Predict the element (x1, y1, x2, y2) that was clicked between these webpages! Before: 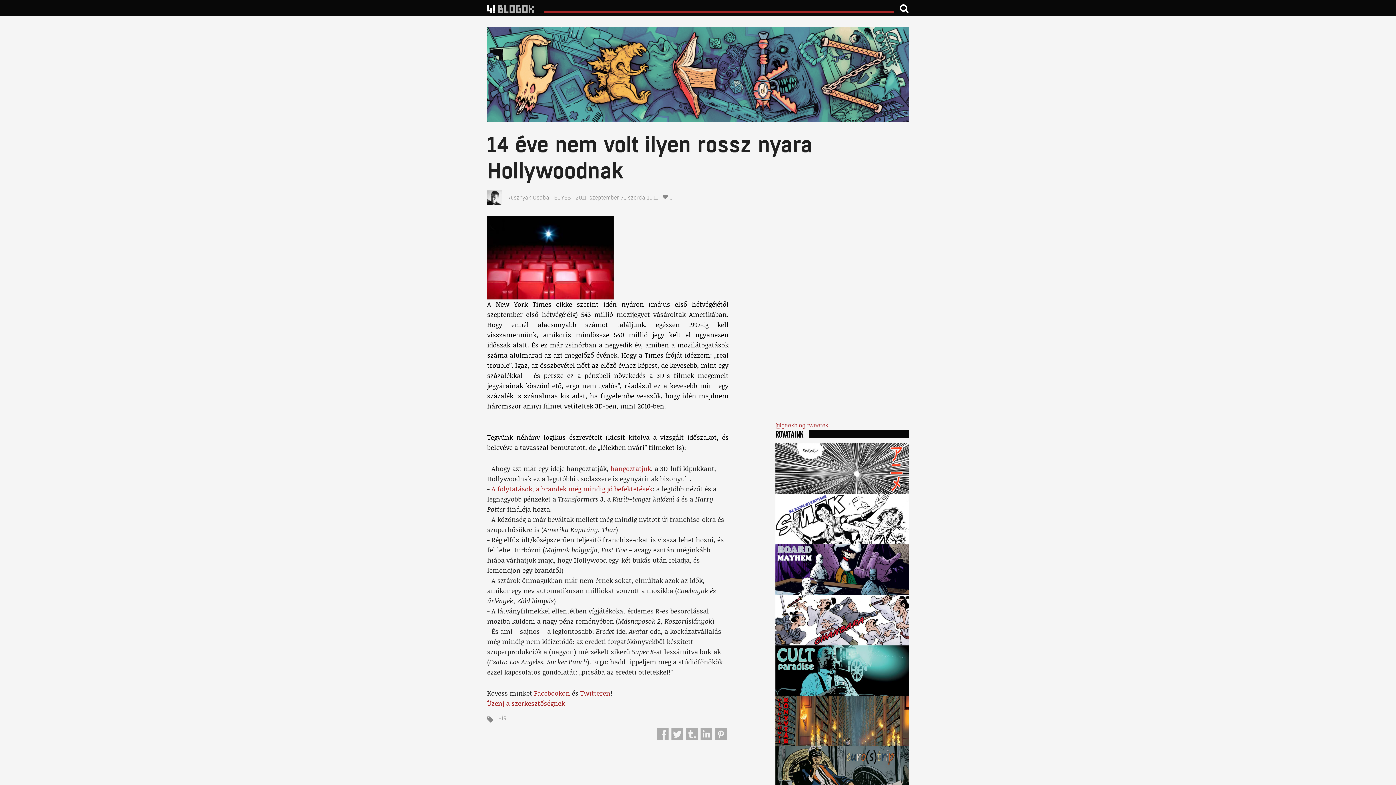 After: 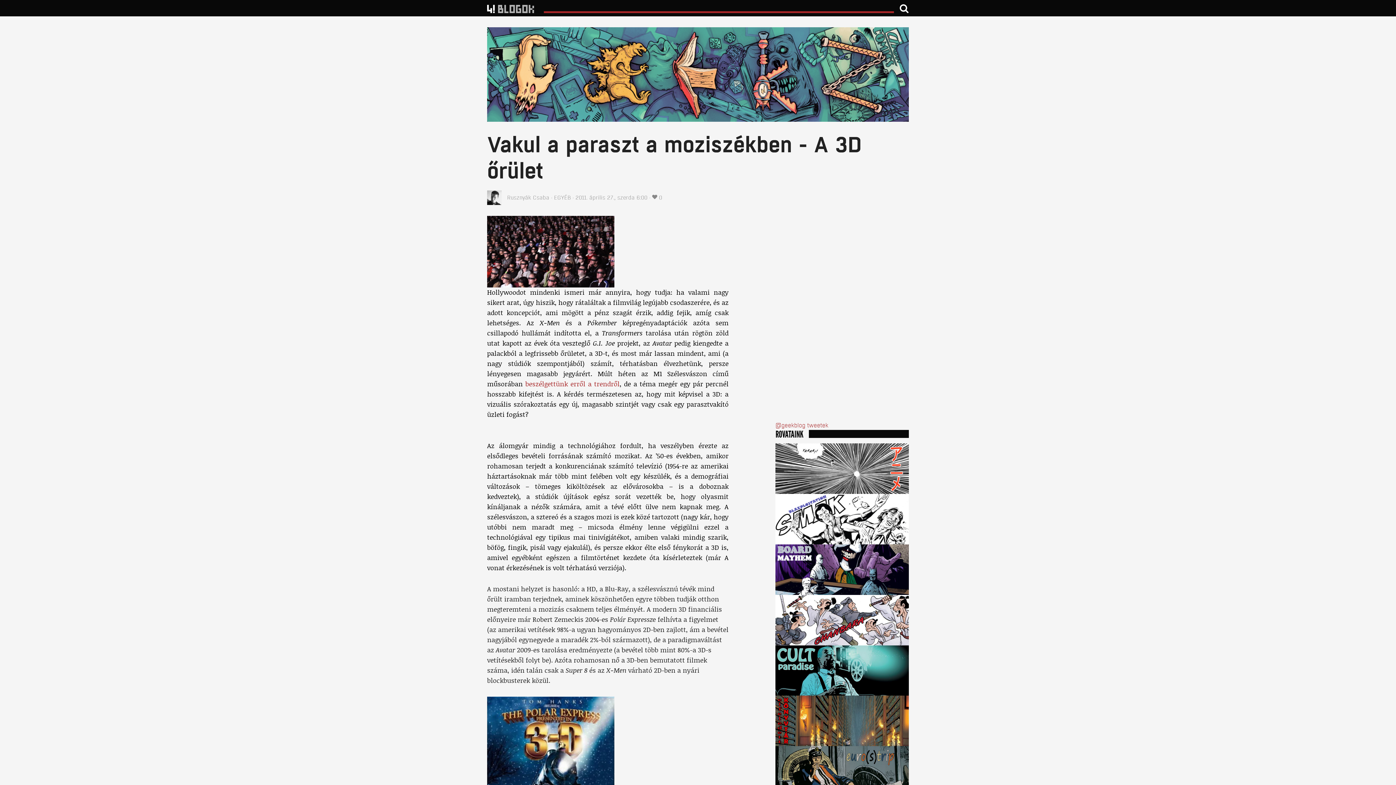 Action: bbox: (610, 464, 651, 473) label: hangoztatjuk